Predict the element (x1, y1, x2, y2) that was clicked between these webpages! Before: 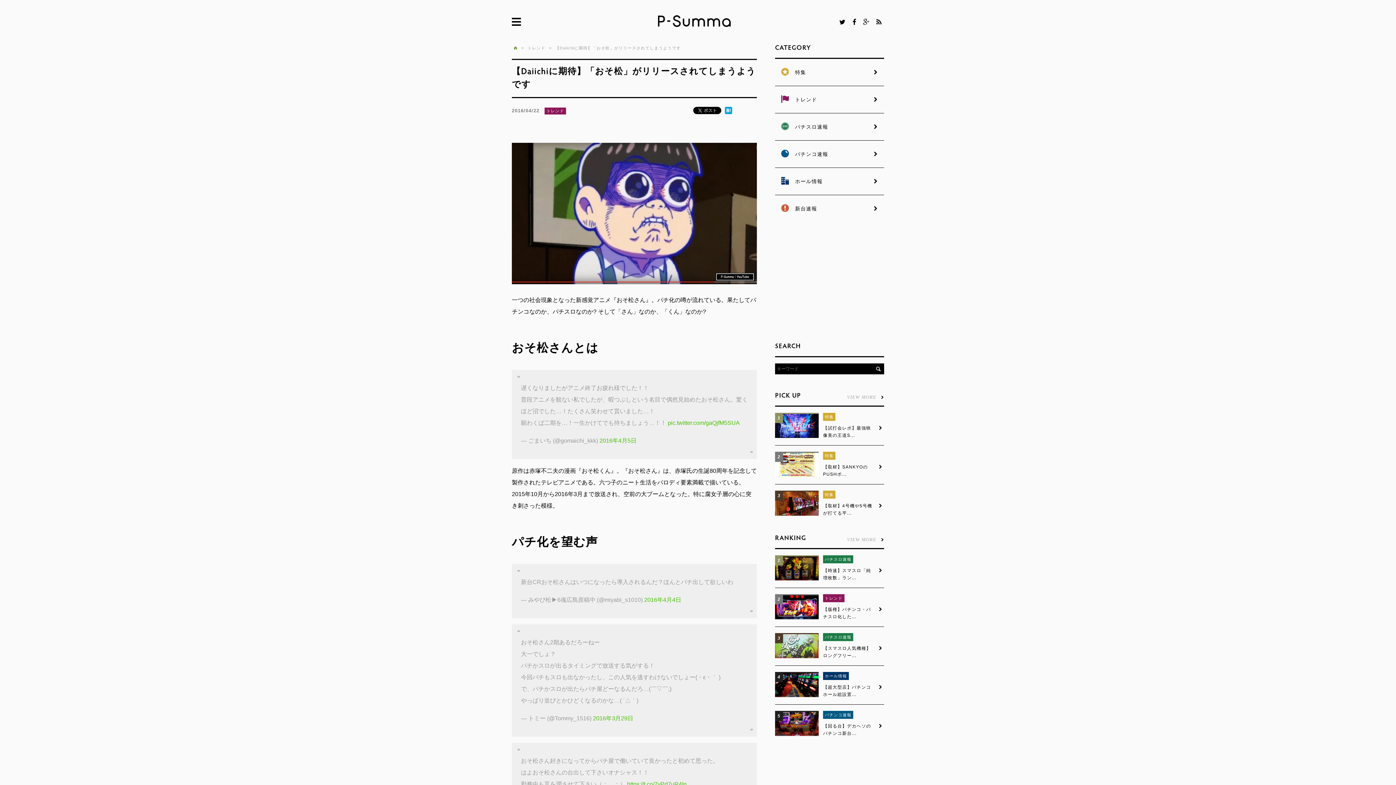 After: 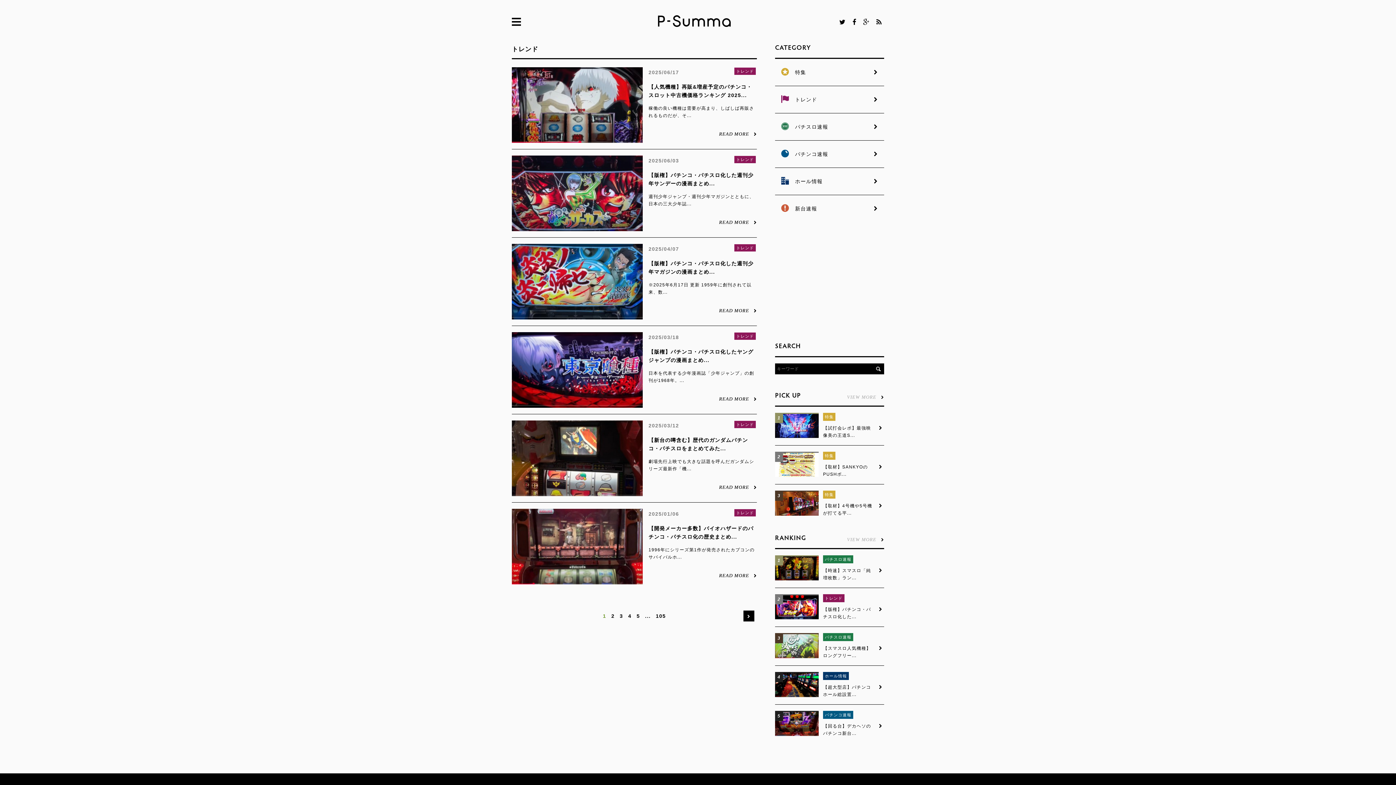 Action: label: トレンド bbox: (527, 45, 545, 50)